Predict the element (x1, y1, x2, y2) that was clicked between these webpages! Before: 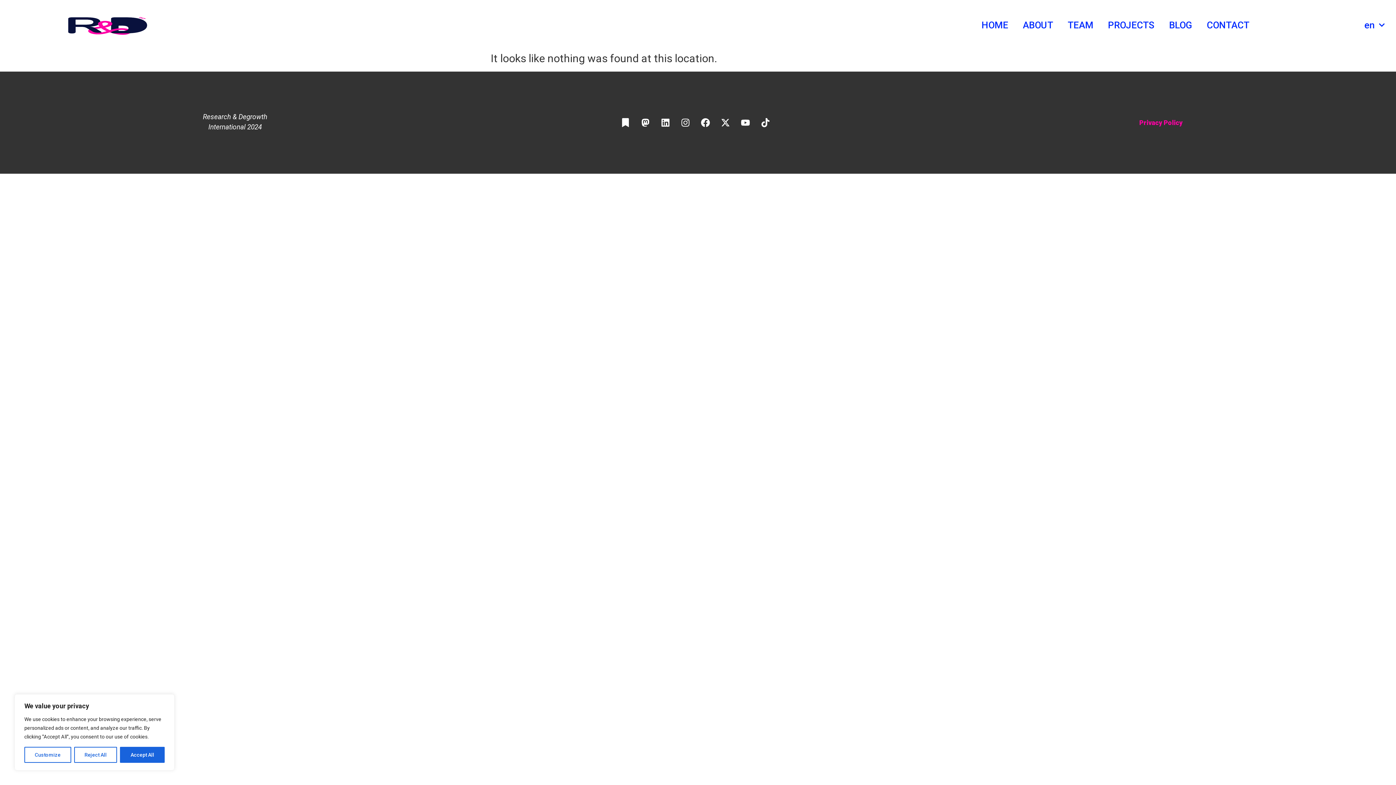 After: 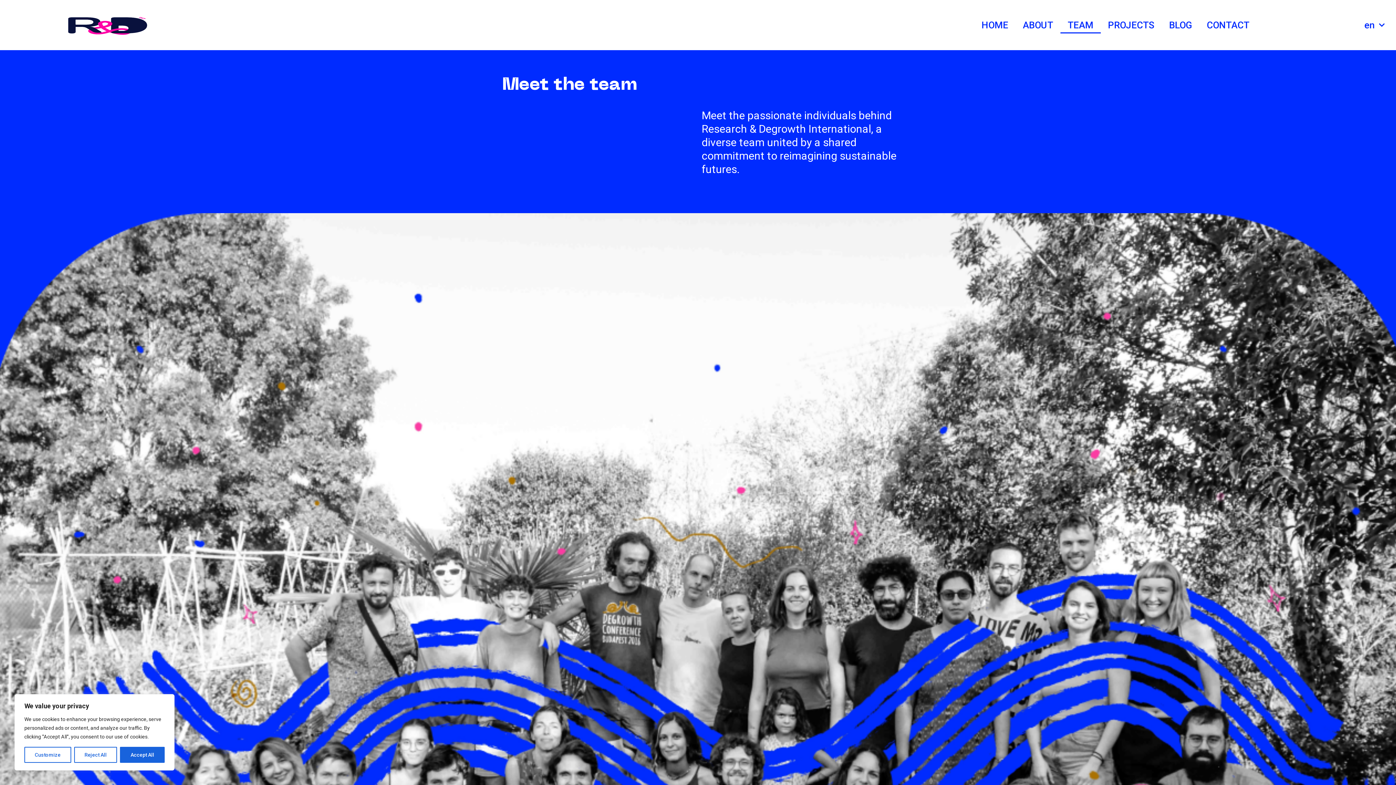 Action: label: TEAM bbox: (1060, 16, 1100, 33)